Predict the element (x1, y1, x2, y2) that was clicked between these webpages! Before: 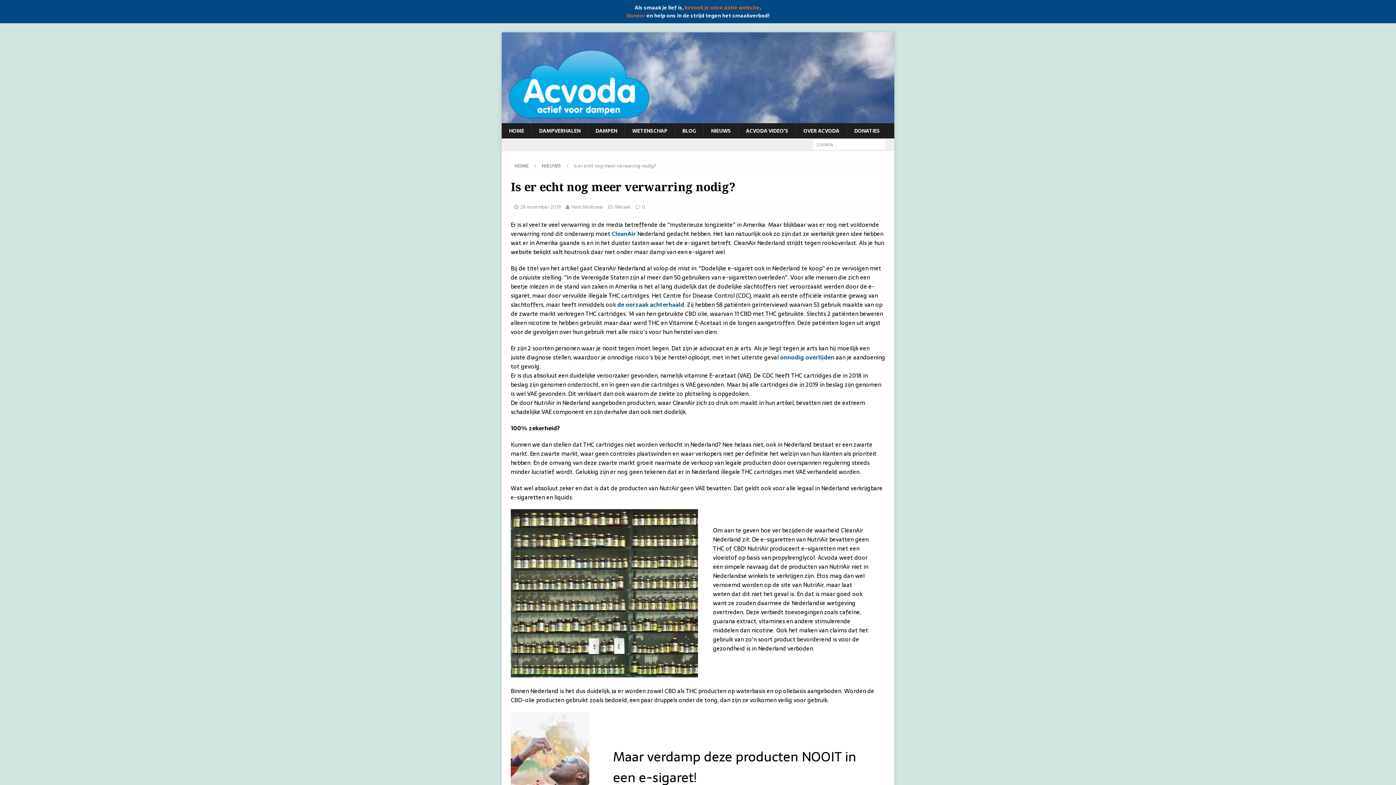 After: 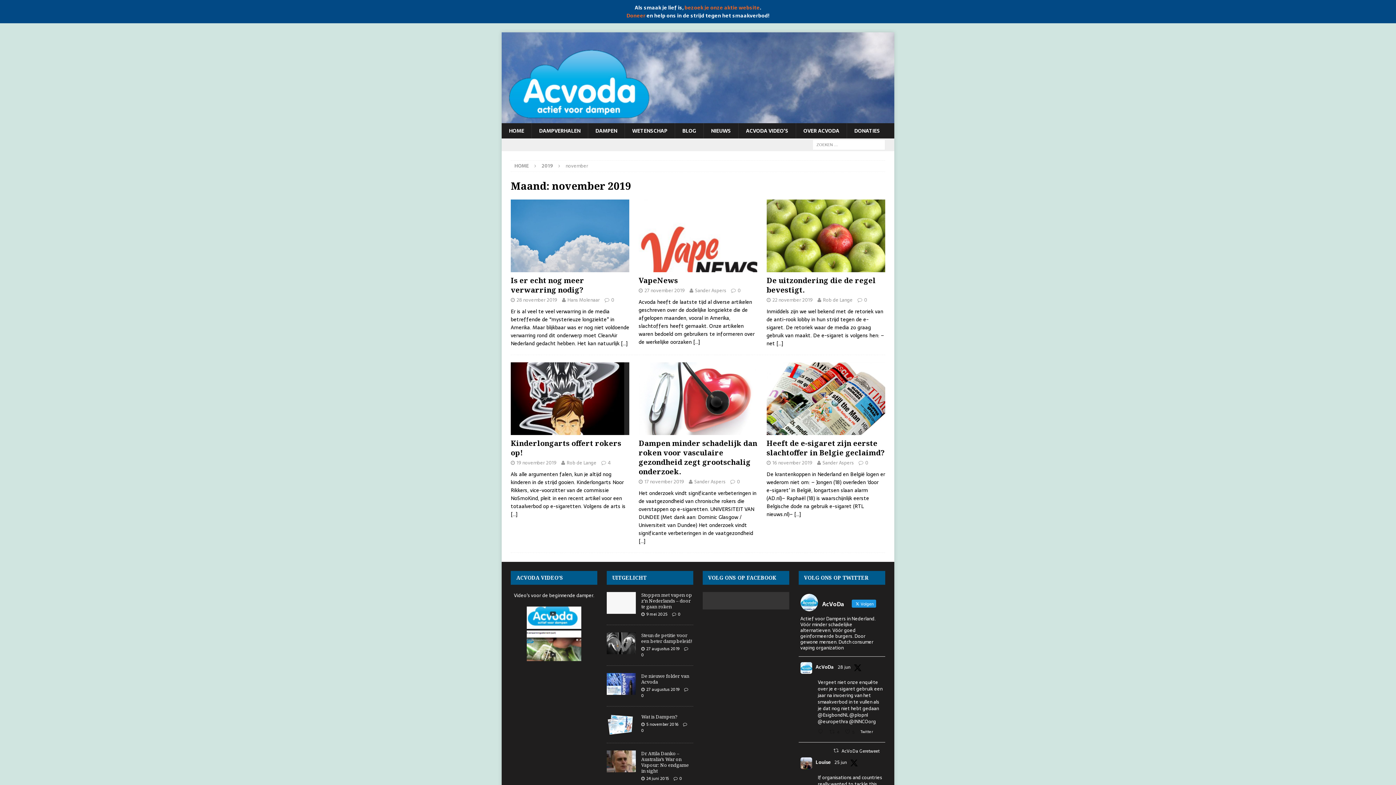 Action: bbox: (520, 203, 561, 210) label: 28 november 2019